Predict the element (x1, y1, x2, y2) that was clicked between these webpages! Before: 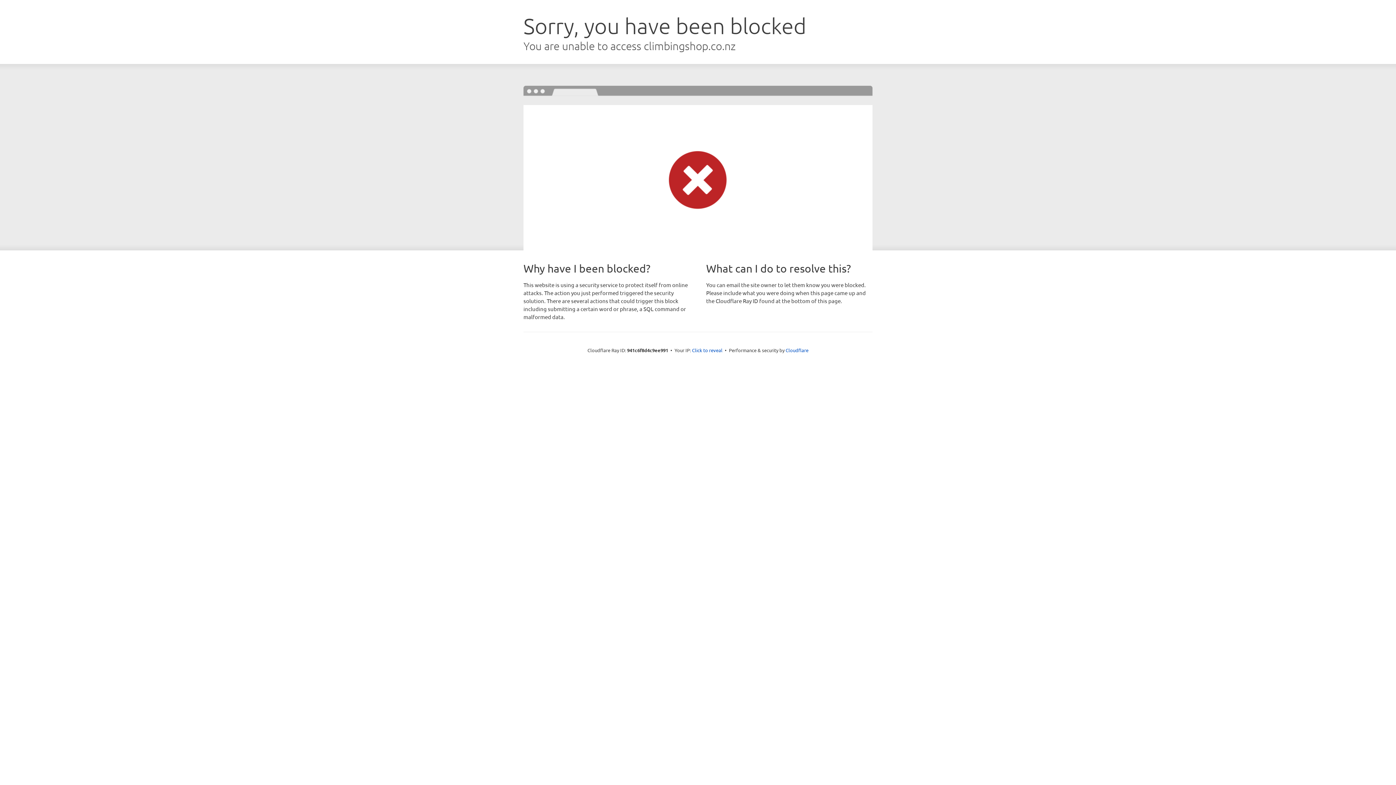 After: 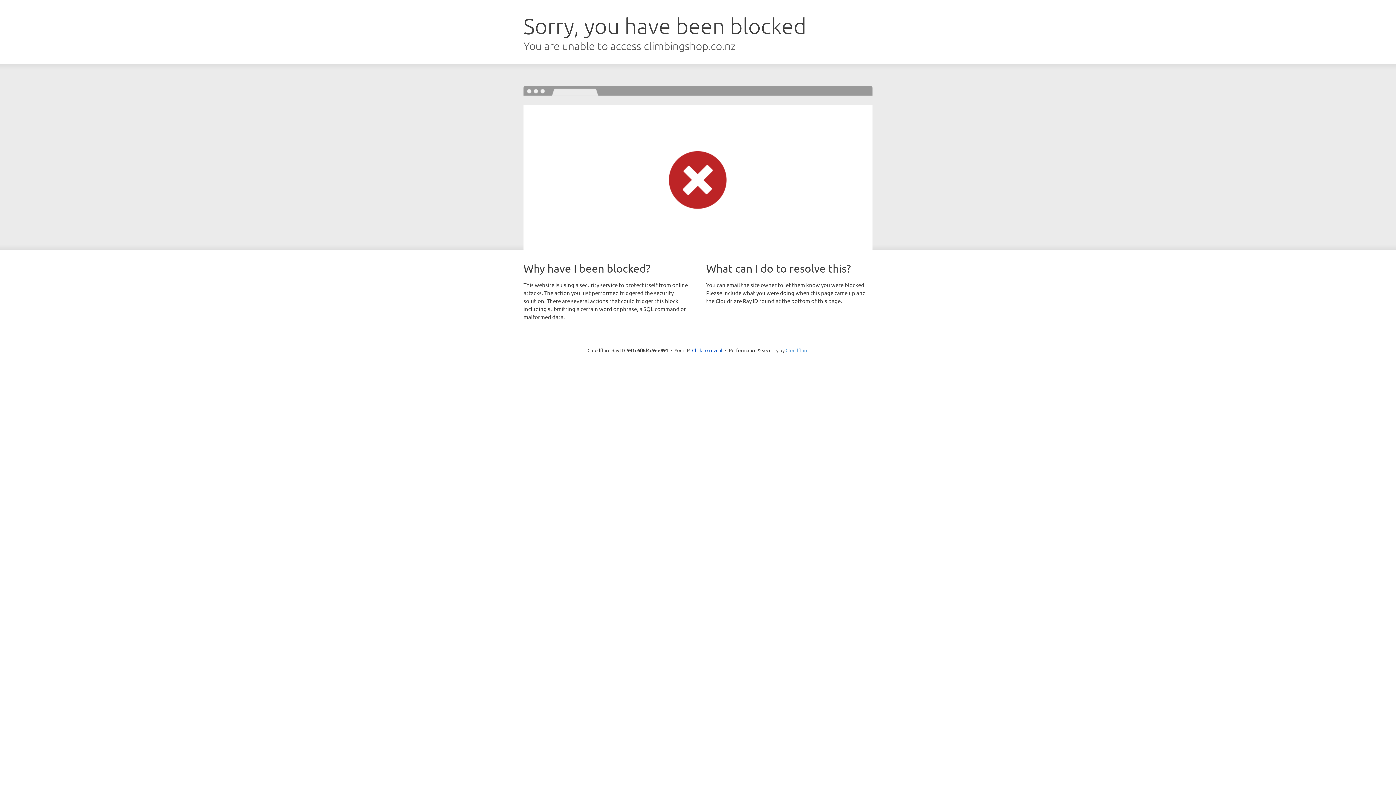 Action: bbox: (785, 347, 808, 353) label: Cloudflare